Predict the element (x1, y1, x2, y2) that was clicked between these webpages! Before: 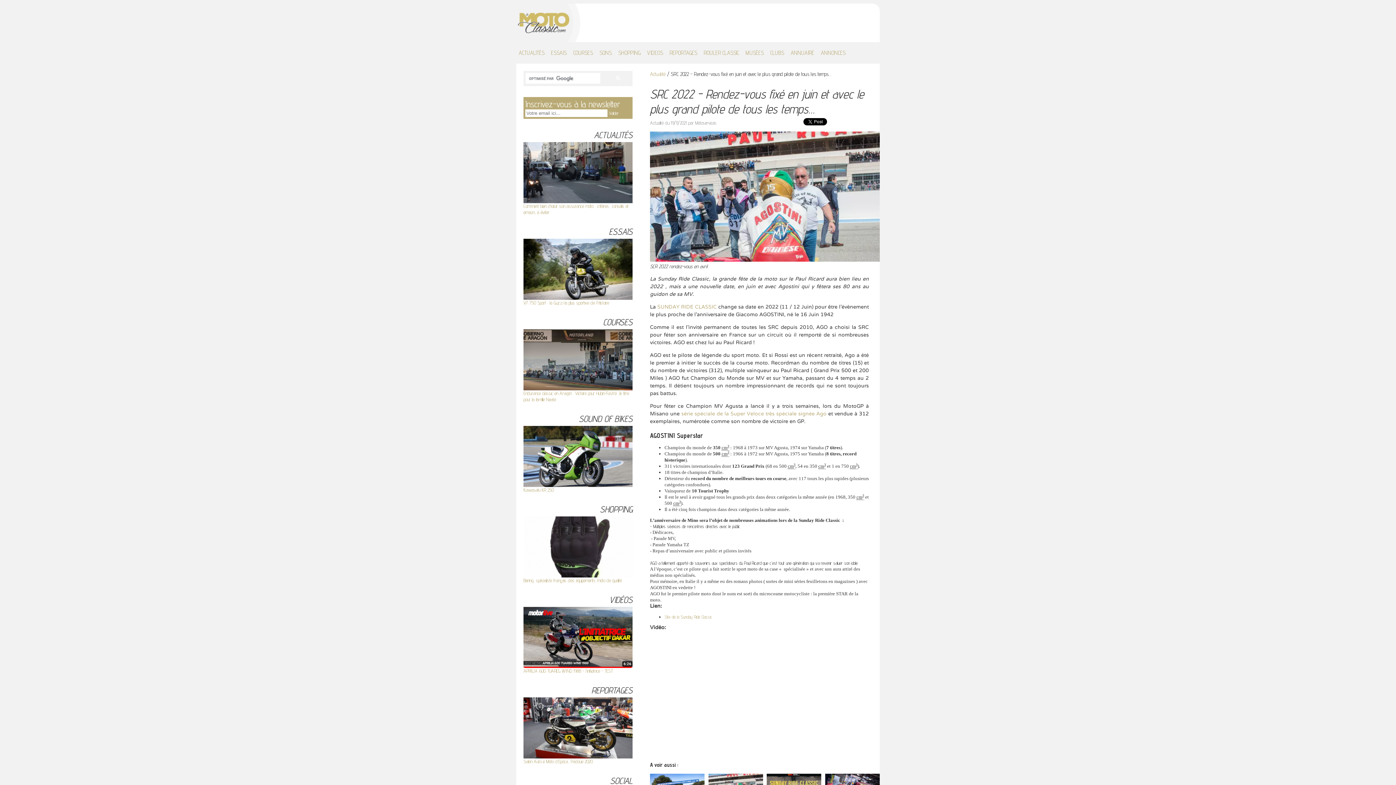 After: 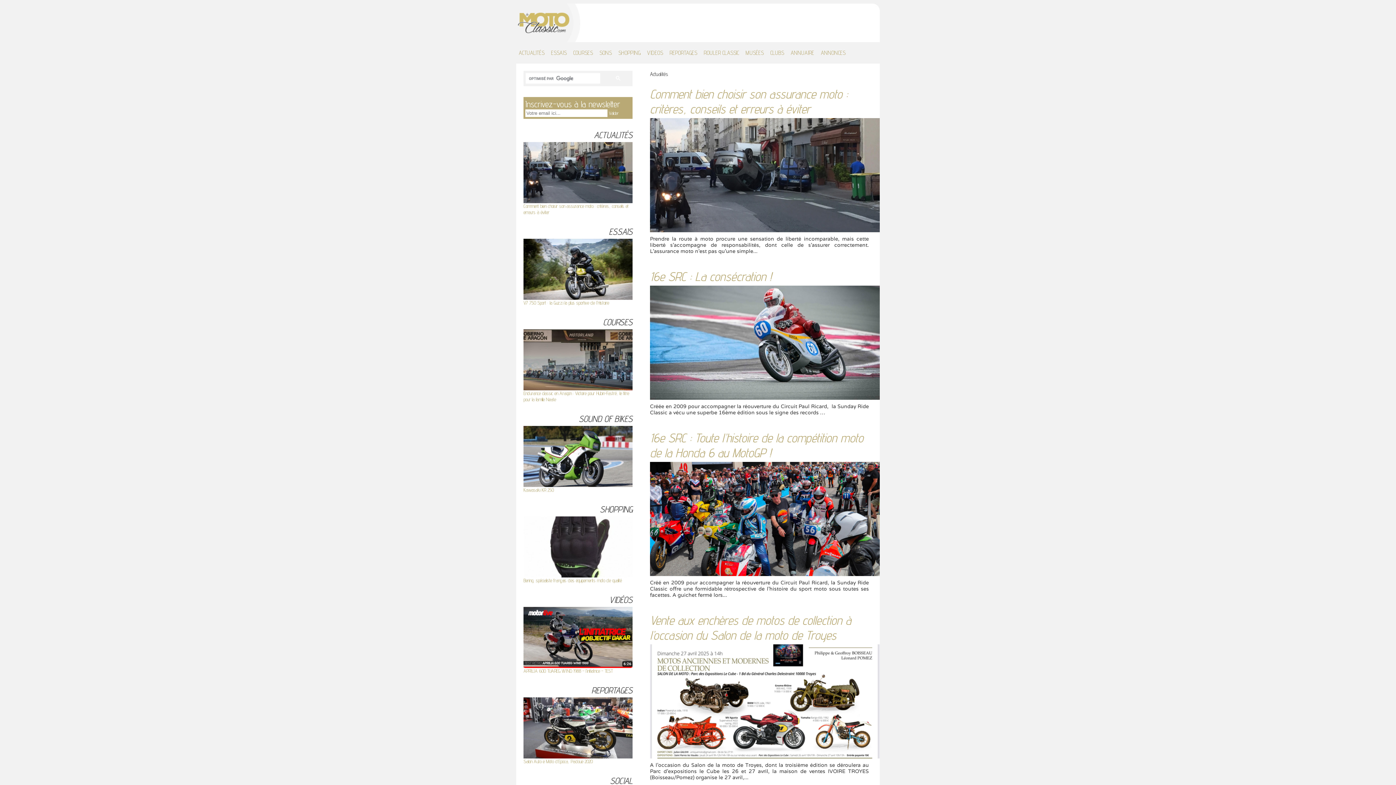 Action: label: Actualité bbox: (650, 70, 665, 77)